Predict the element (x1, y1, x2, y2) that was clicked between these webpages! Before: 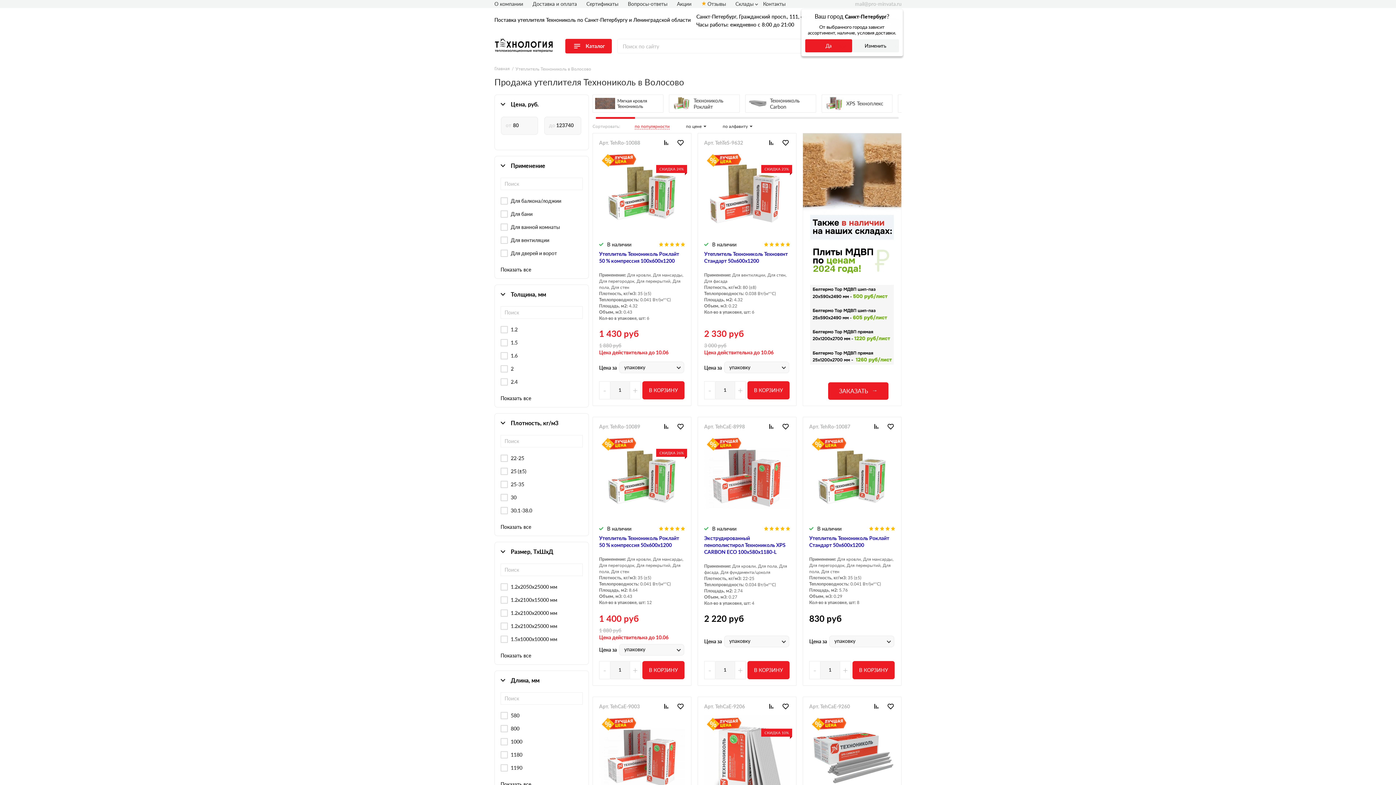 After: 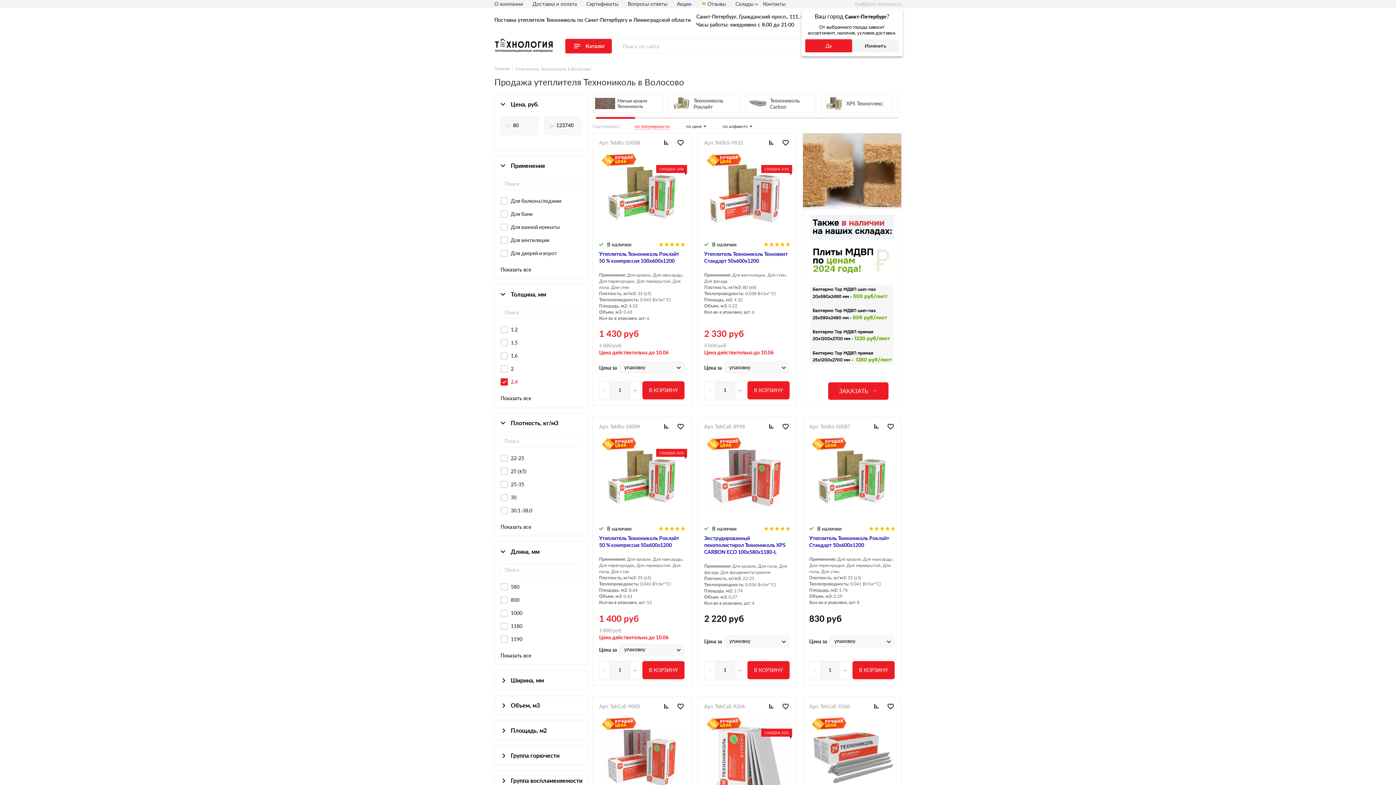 Action: label: 2.4 bbox: (500, 378, 517, 385)